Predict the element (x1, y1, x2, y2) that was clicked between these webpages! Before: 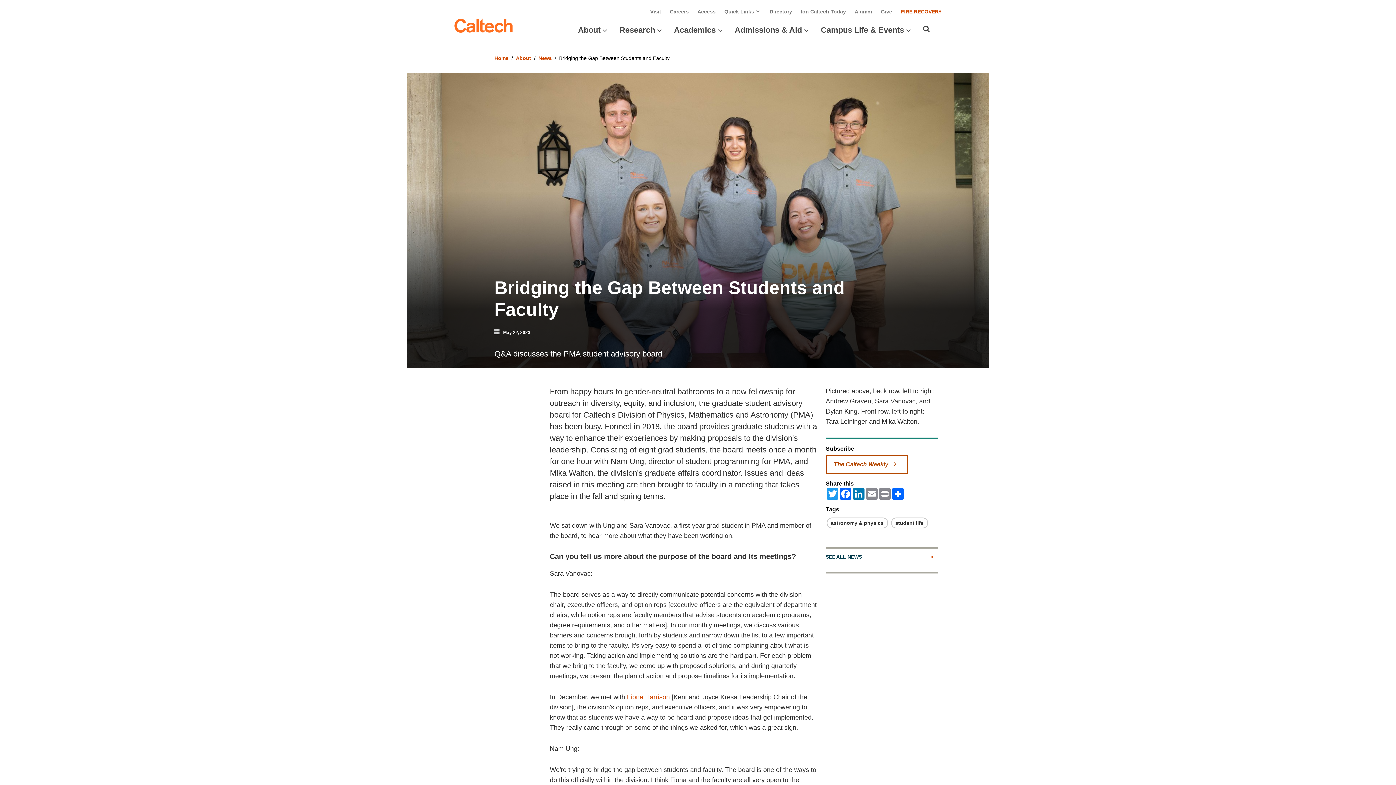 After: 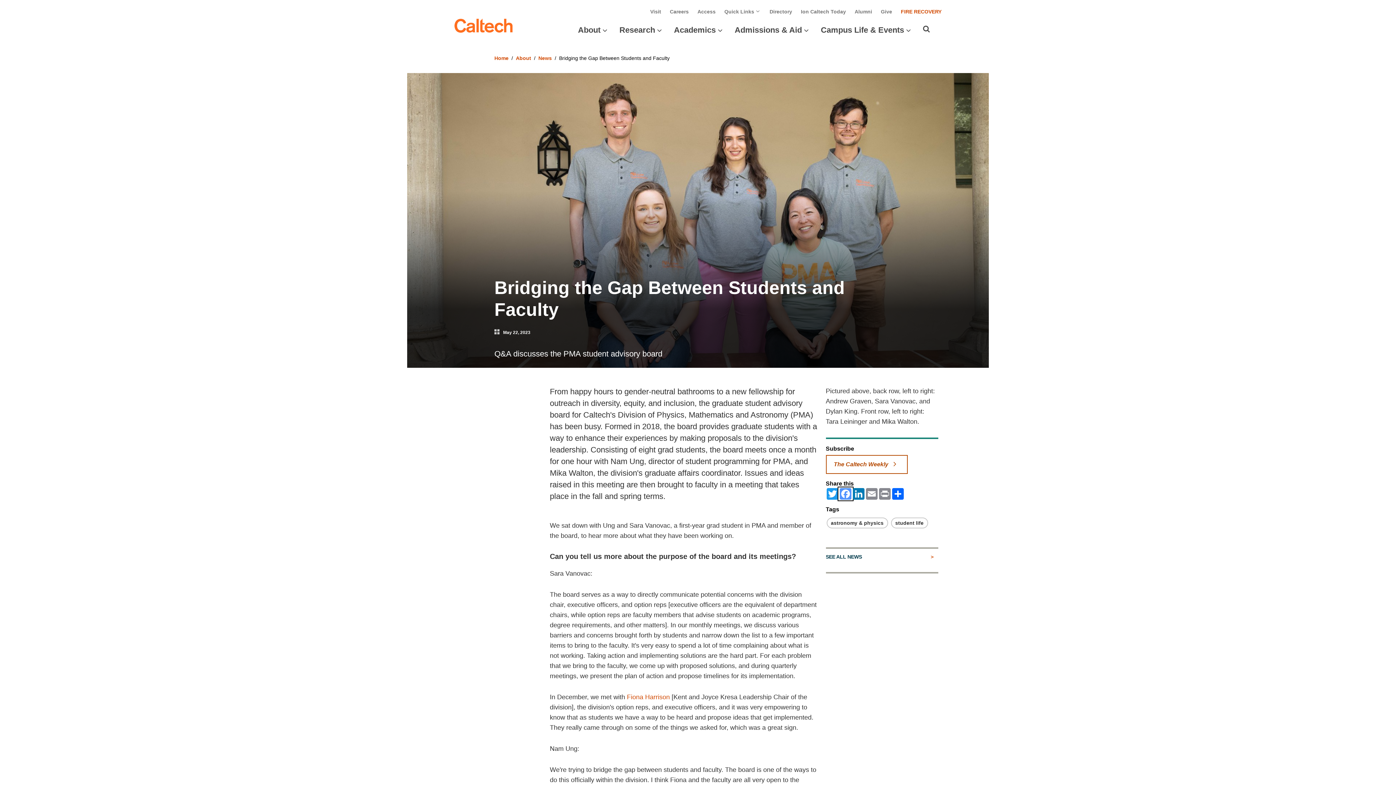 Action: label: Facebook bbox: (839, 488, 852, 500)